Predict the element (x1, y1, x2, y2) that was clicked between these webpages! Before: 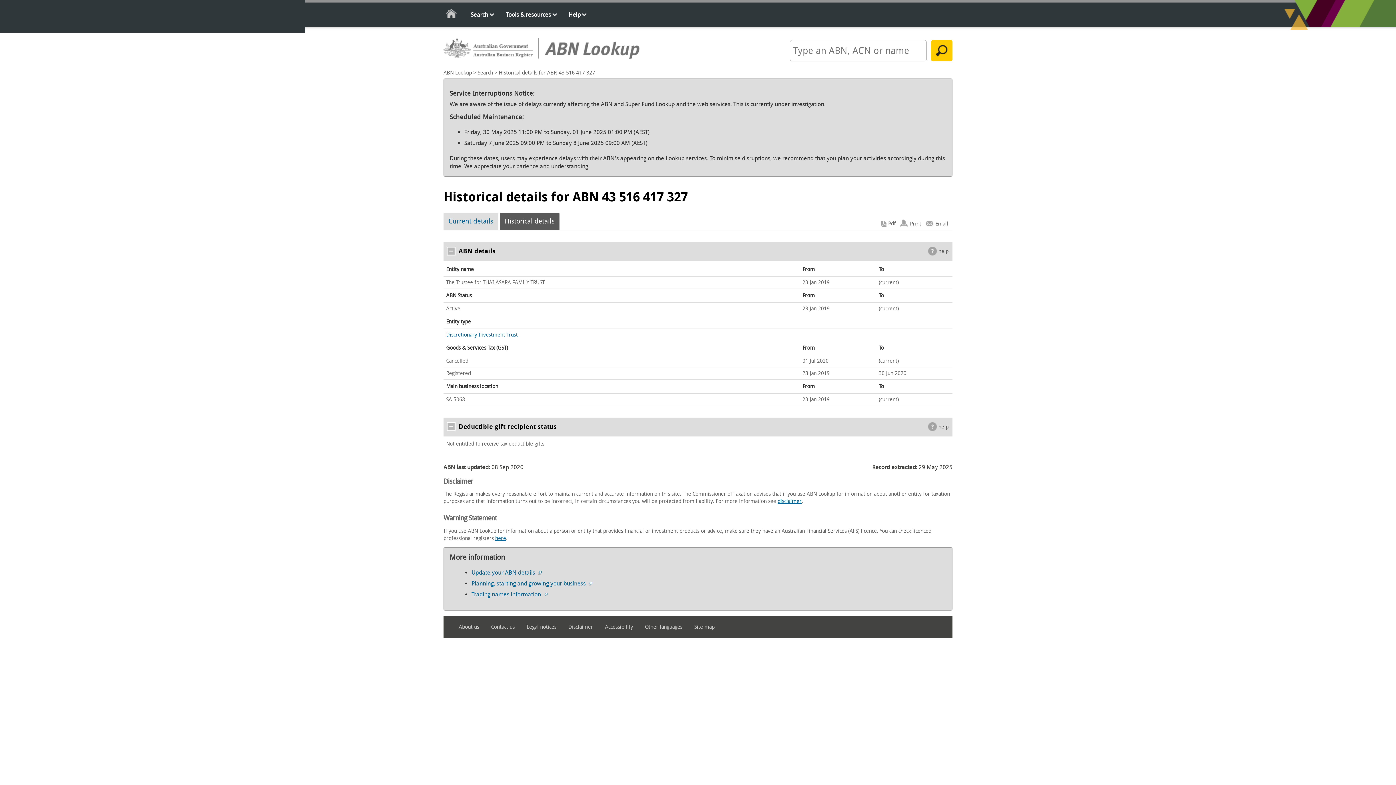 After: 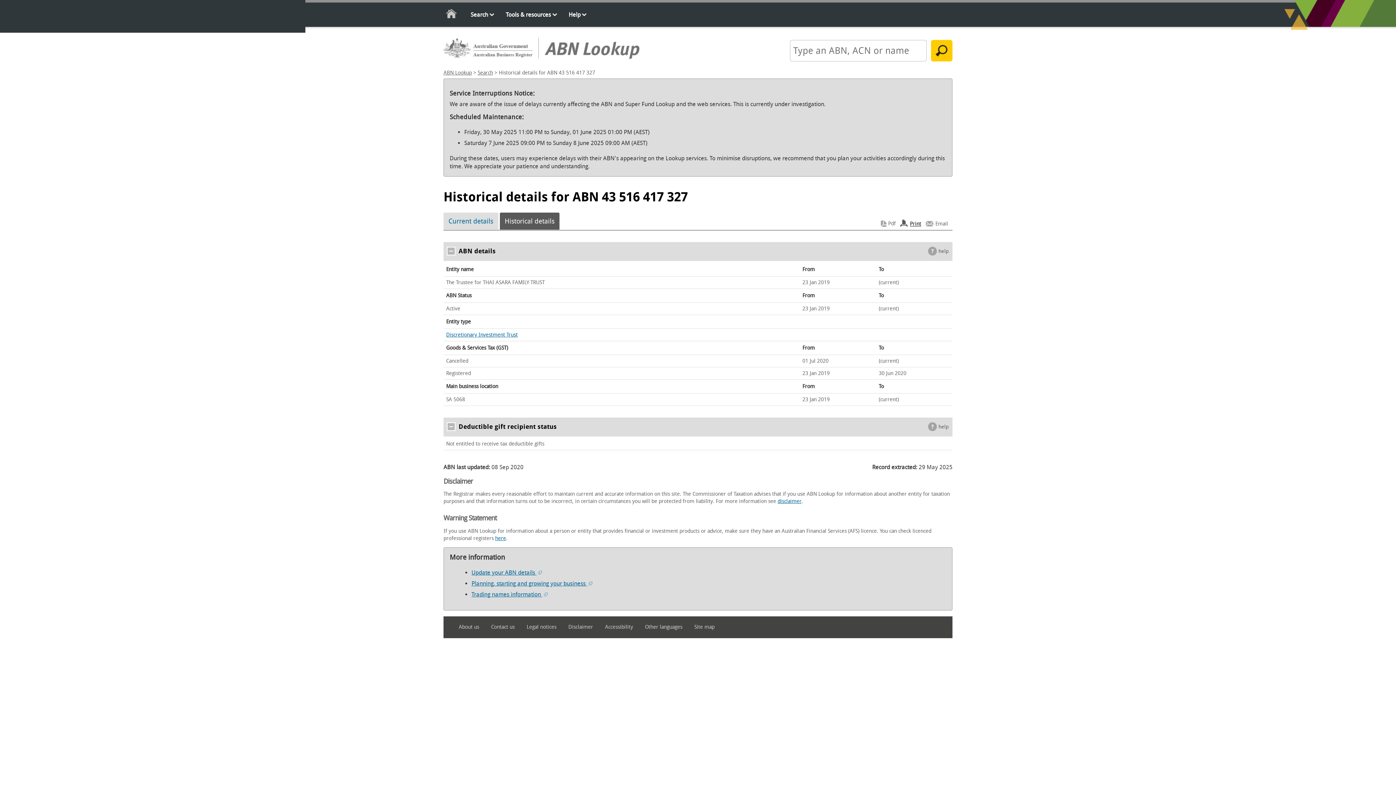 Action: label: Print bbox: (900, 219, 921, 228)